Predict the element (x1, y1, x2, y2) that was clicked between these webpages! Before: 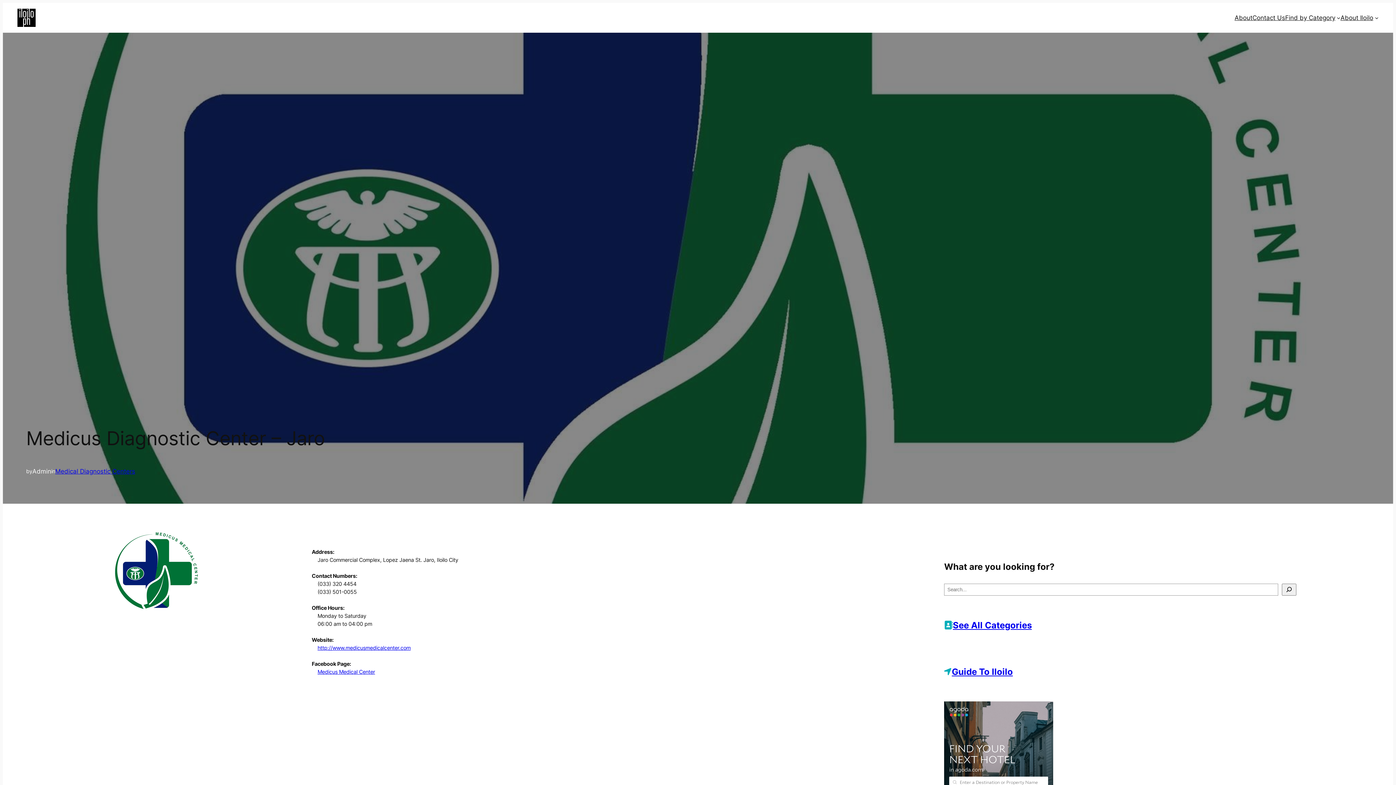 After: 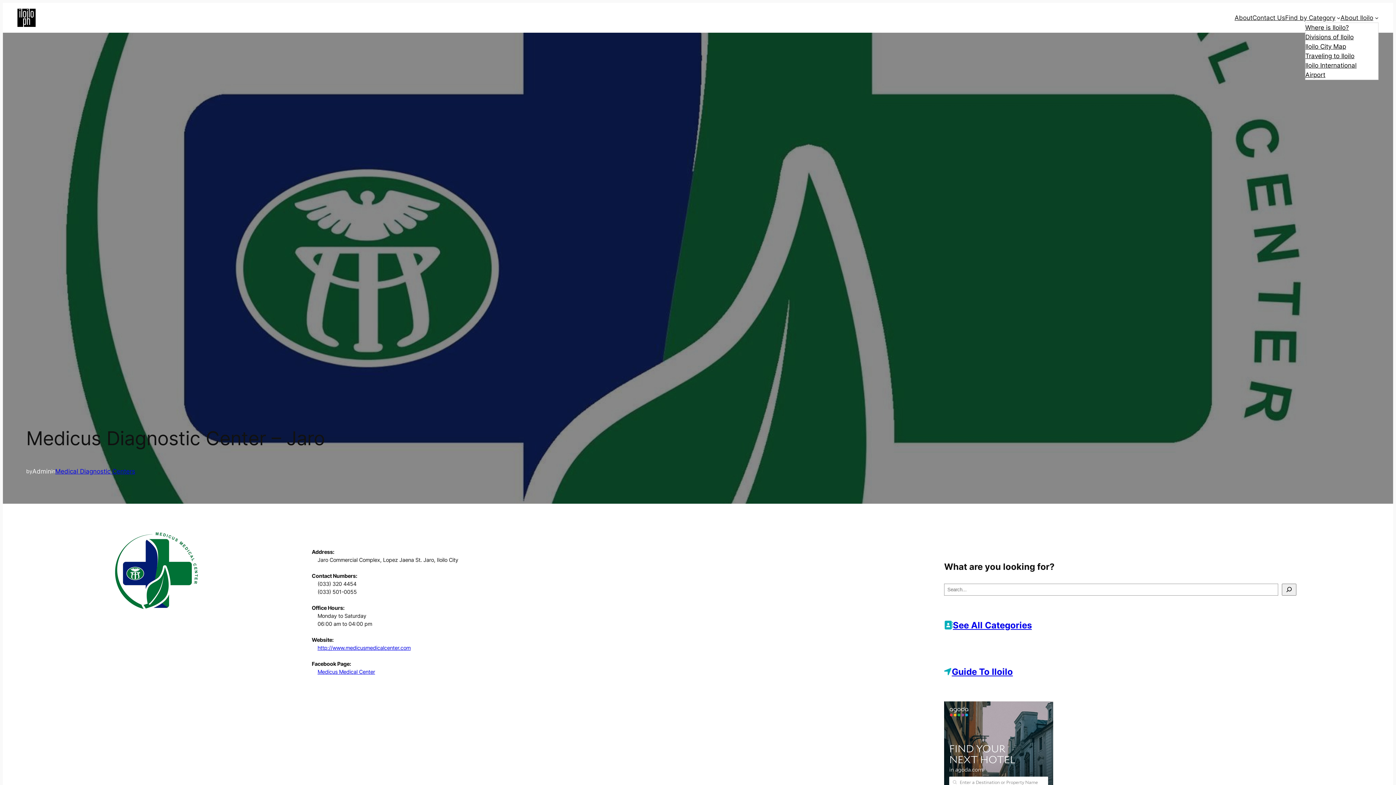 Action: bbox: (1340, 13, 1373, 22) label: About Iloilo